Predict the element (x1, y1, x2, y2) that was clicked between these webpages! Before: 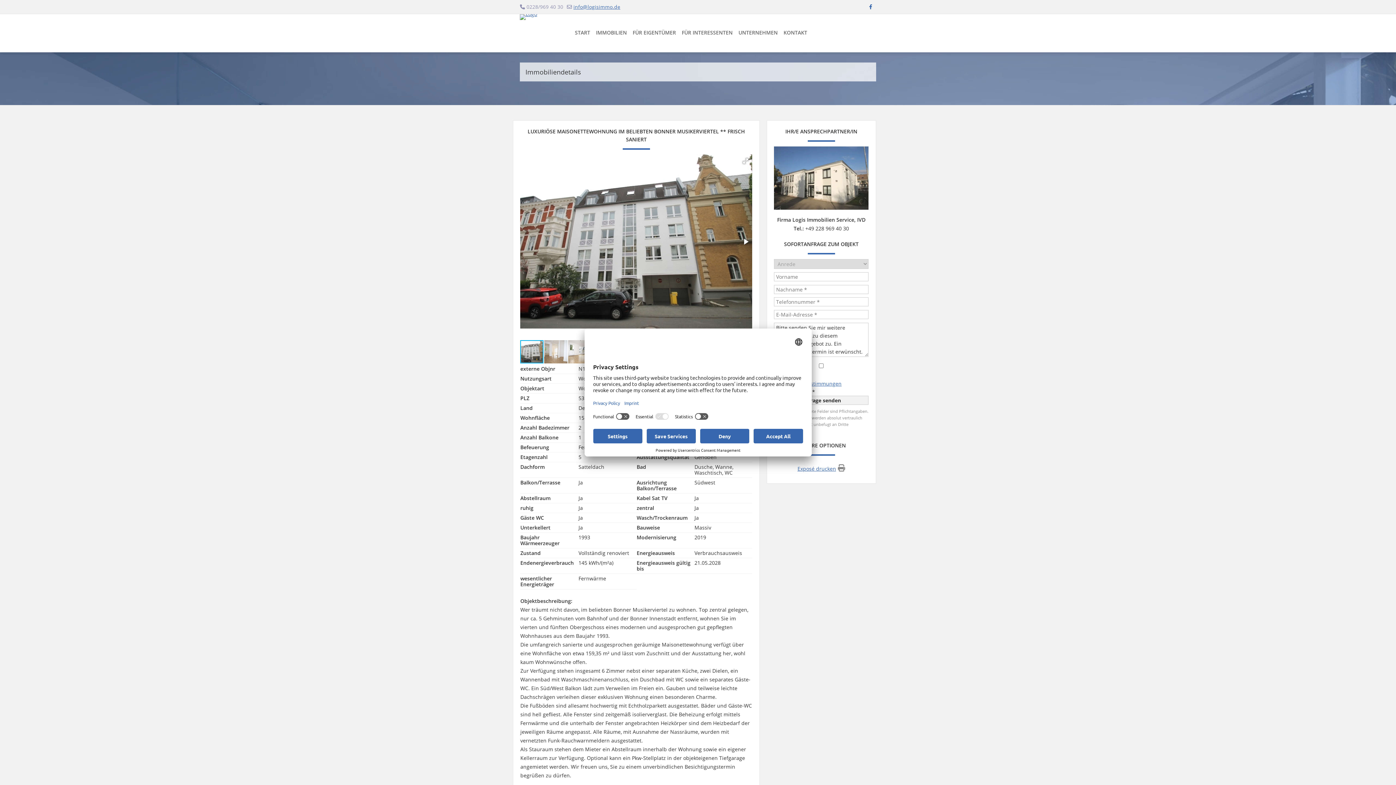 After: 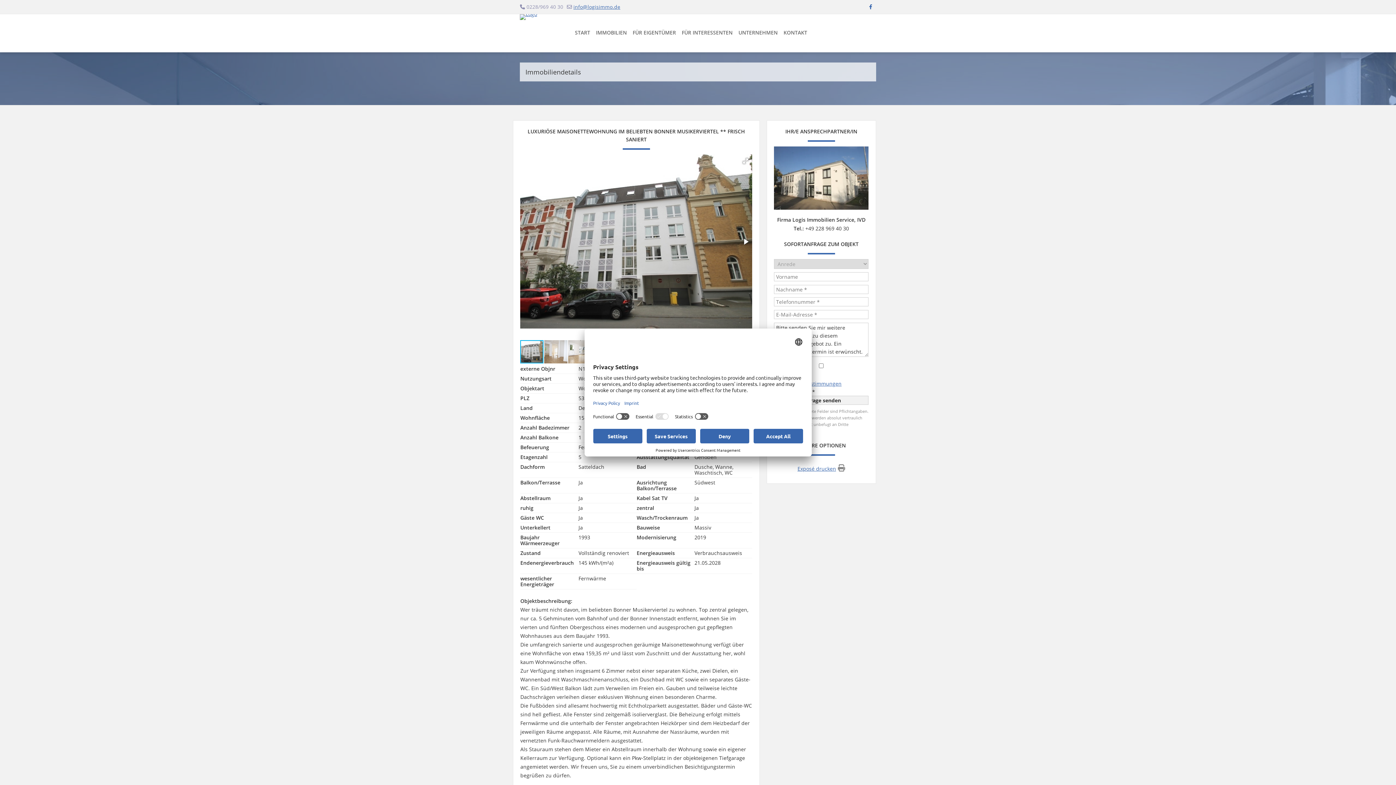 Action: bbox: (865, 3, 876, 10)